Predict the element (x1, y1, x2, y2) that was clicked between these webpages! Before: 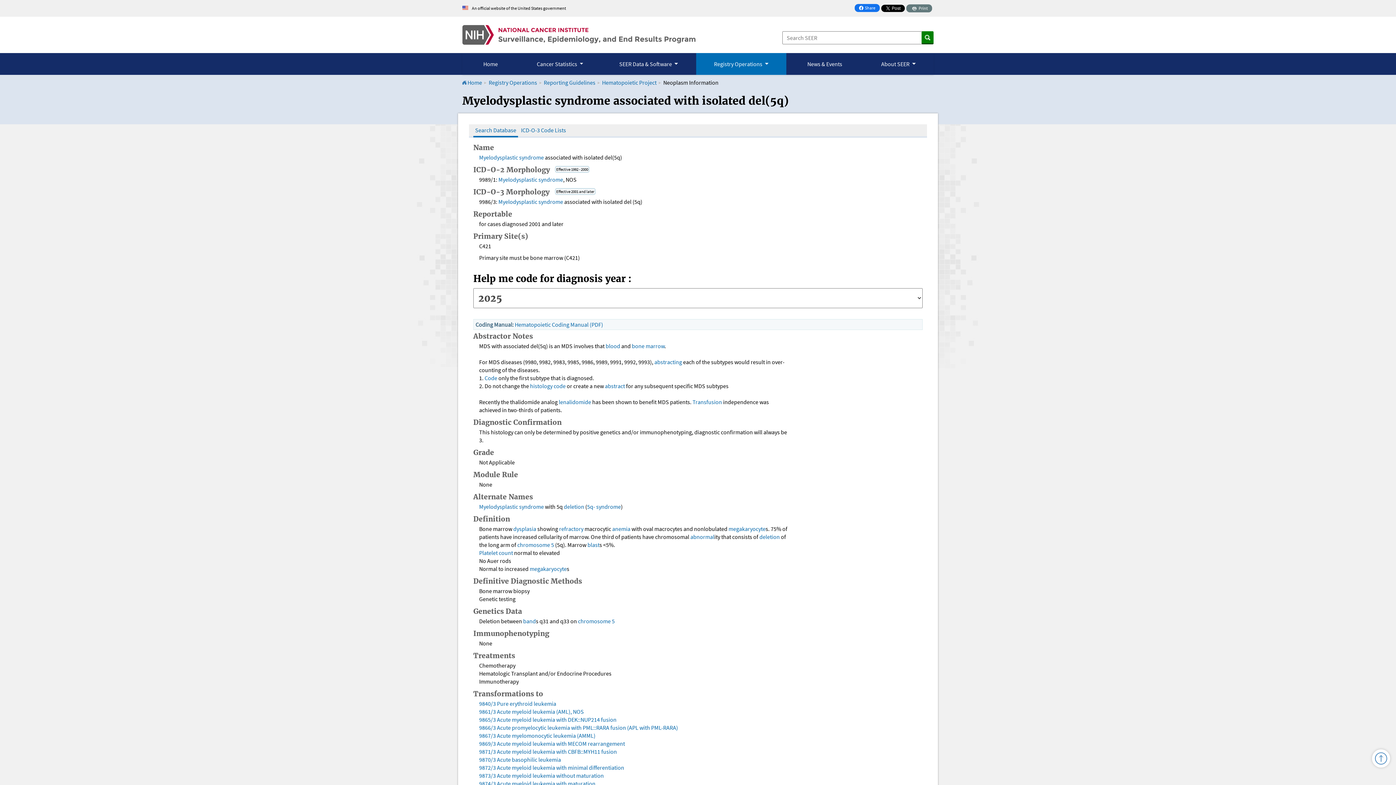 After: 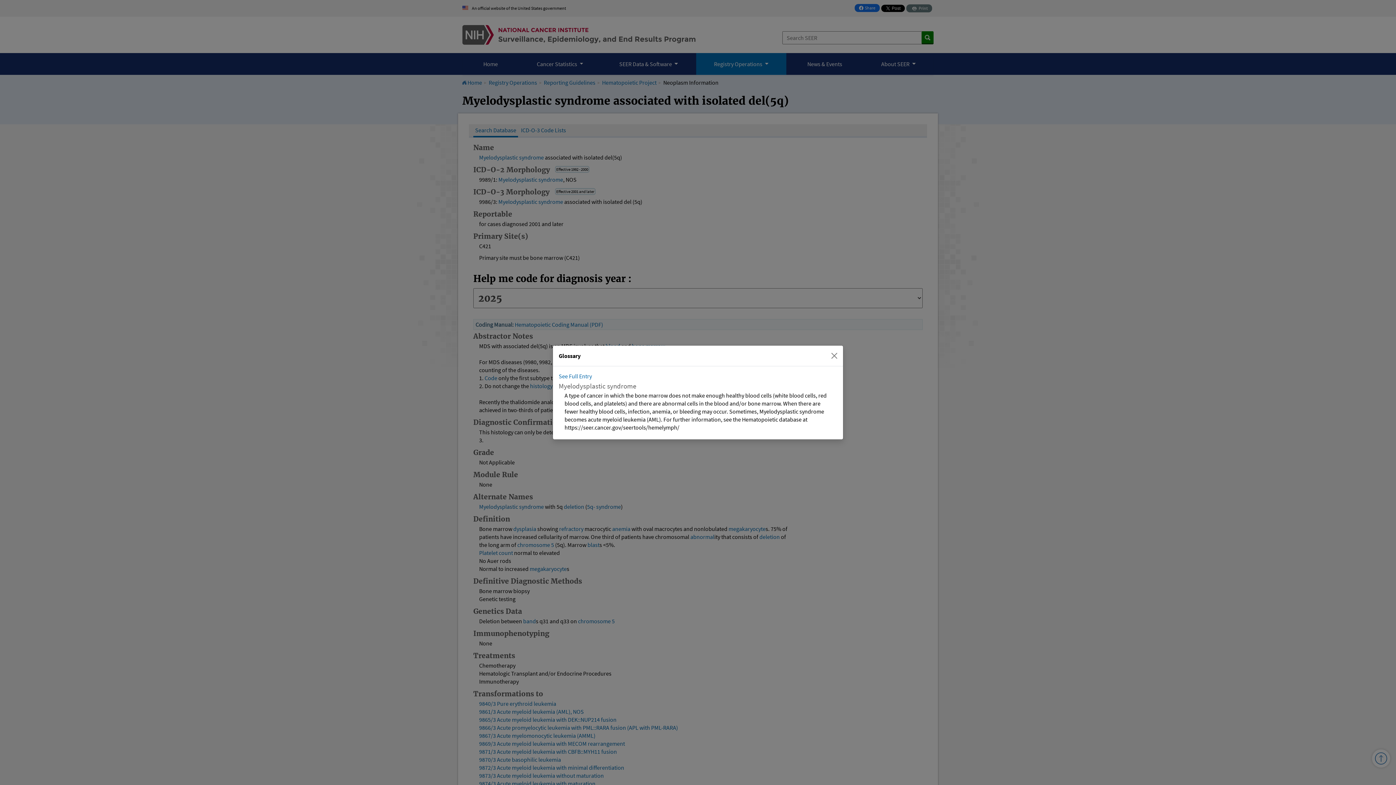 Action: bbox: (479, 153, 544, 160) label: Myelodysplastic syndrome